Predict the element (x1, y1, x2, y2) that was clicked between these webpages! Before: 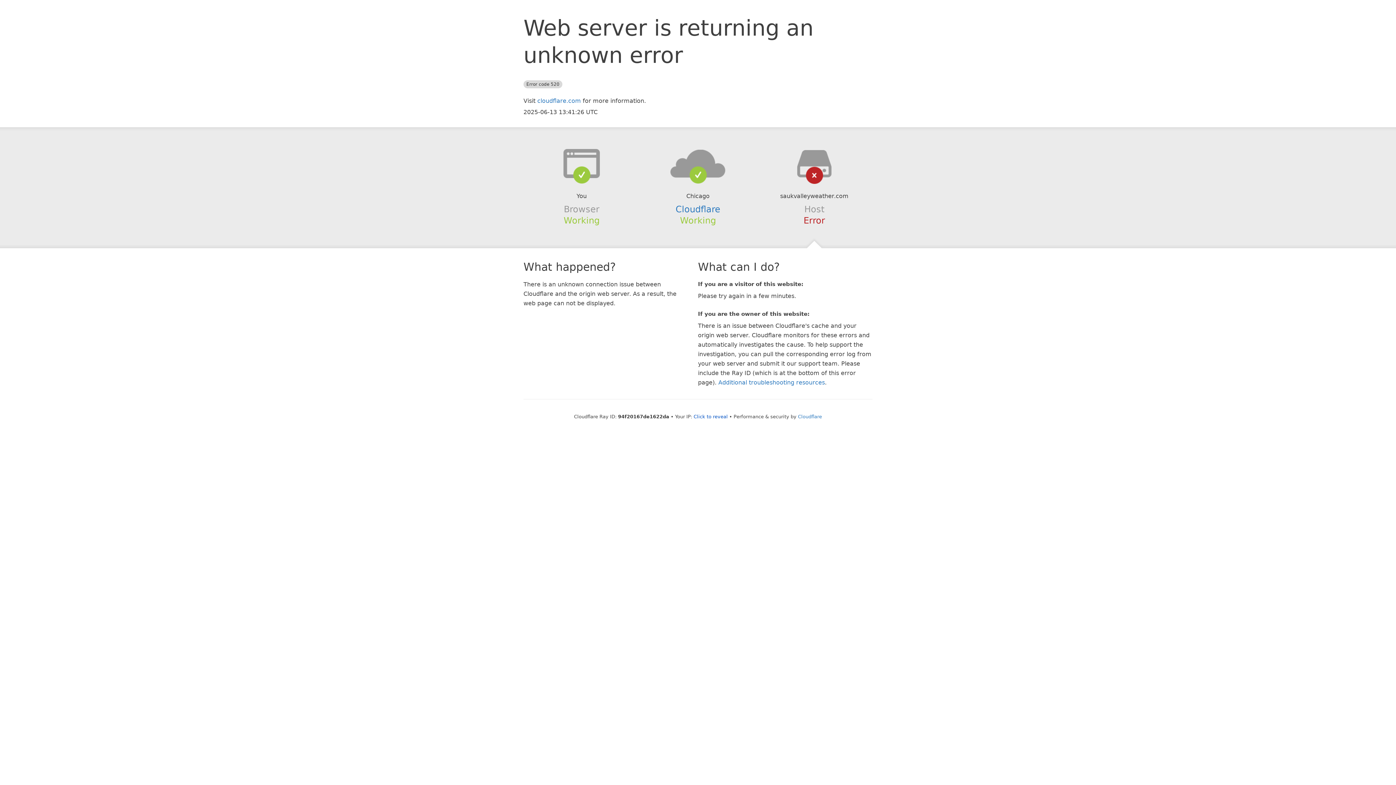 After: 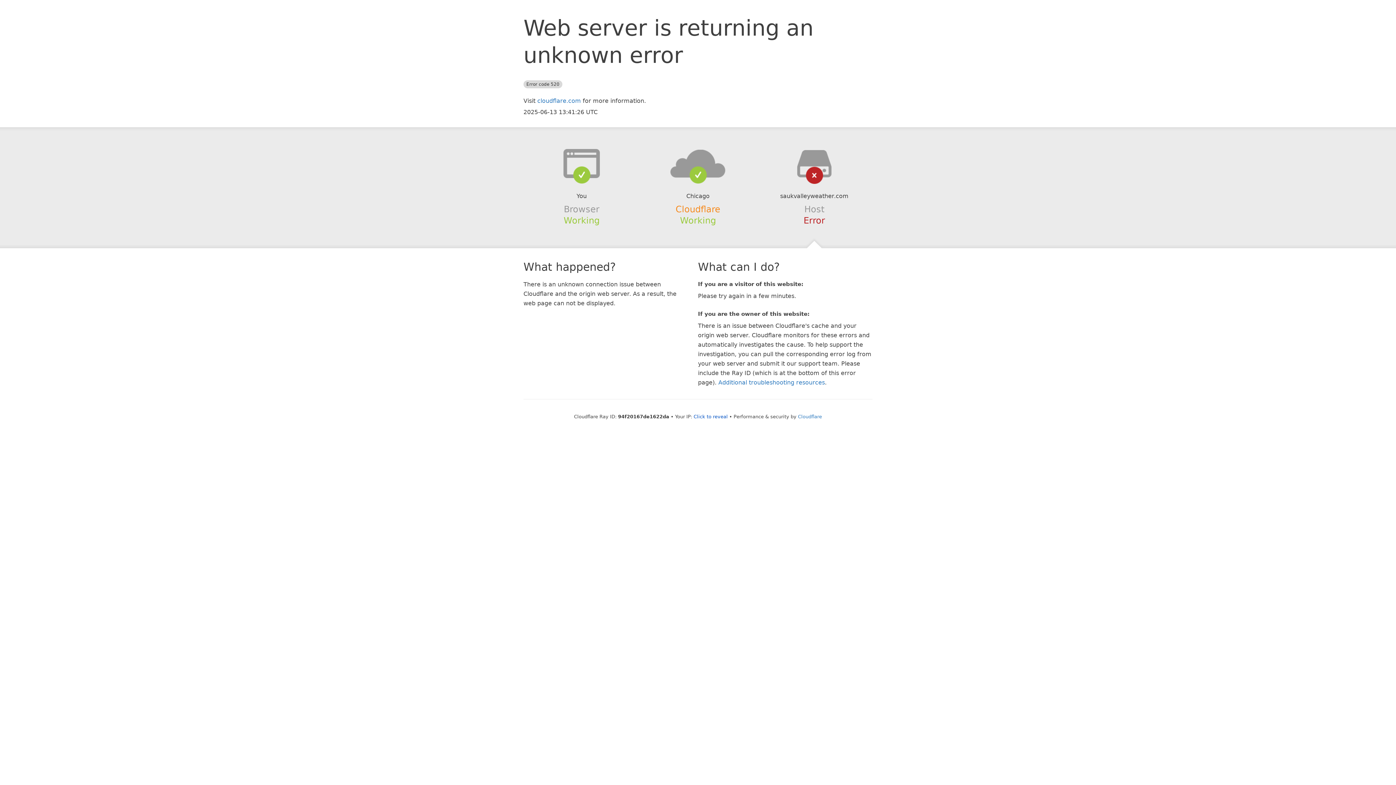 Action: label: Cloudflare bbox: (675, 204, 720, 214)